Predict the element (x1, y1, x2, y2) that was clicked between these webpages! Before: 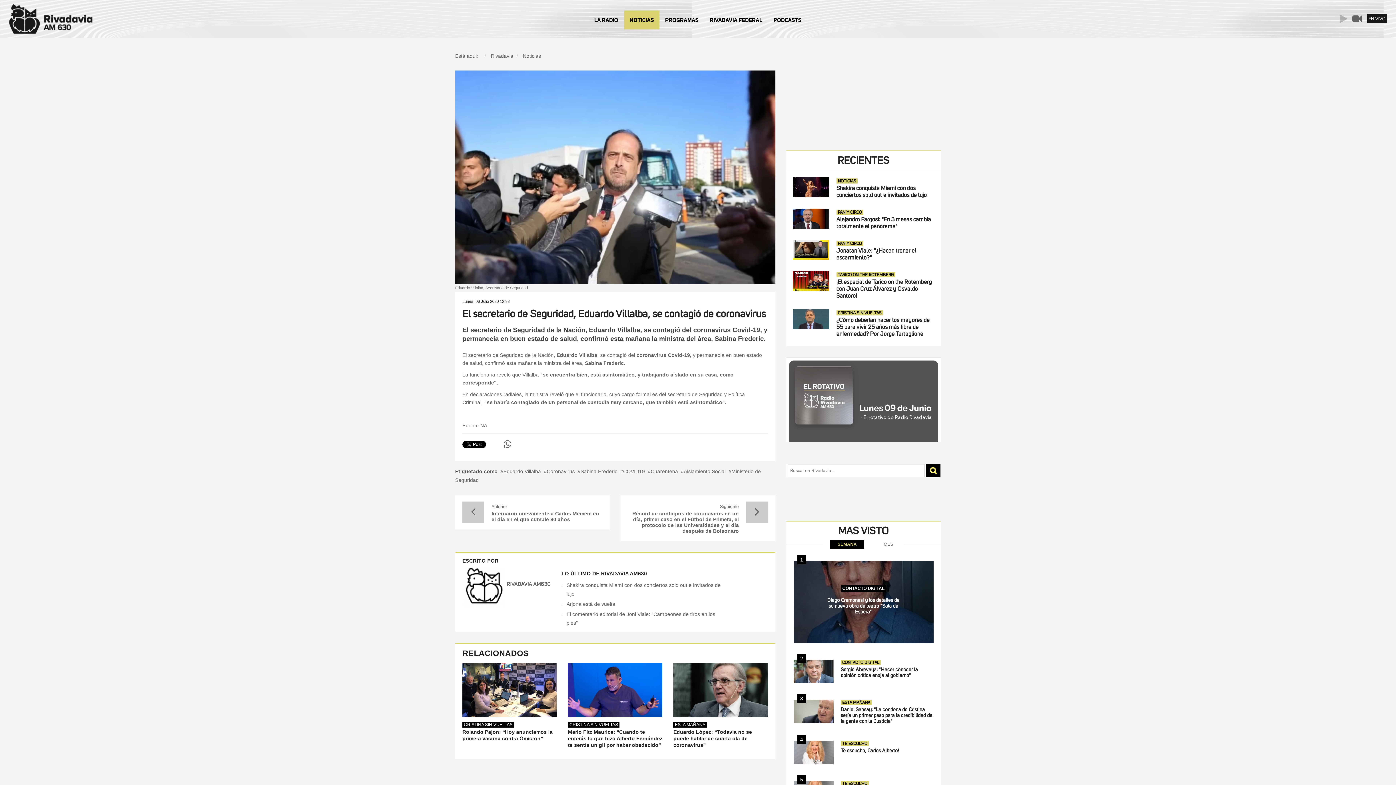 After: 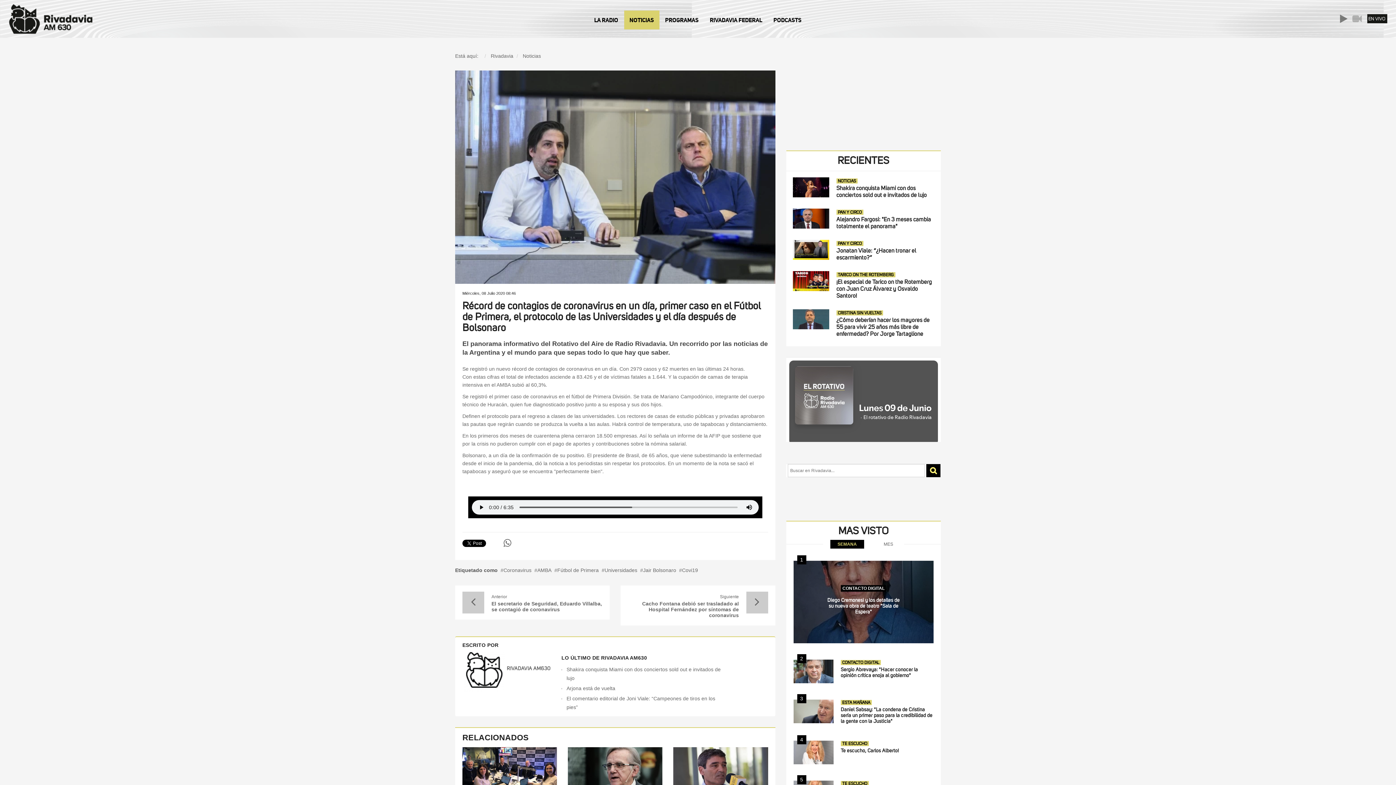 Action: label: Récord de contagios de coronavirus en un día, primer caso en el Fútbol de Primera, el protocolo de las Universidades y el día después de Bolsonaro bbox: (628, 509, 739, 532)